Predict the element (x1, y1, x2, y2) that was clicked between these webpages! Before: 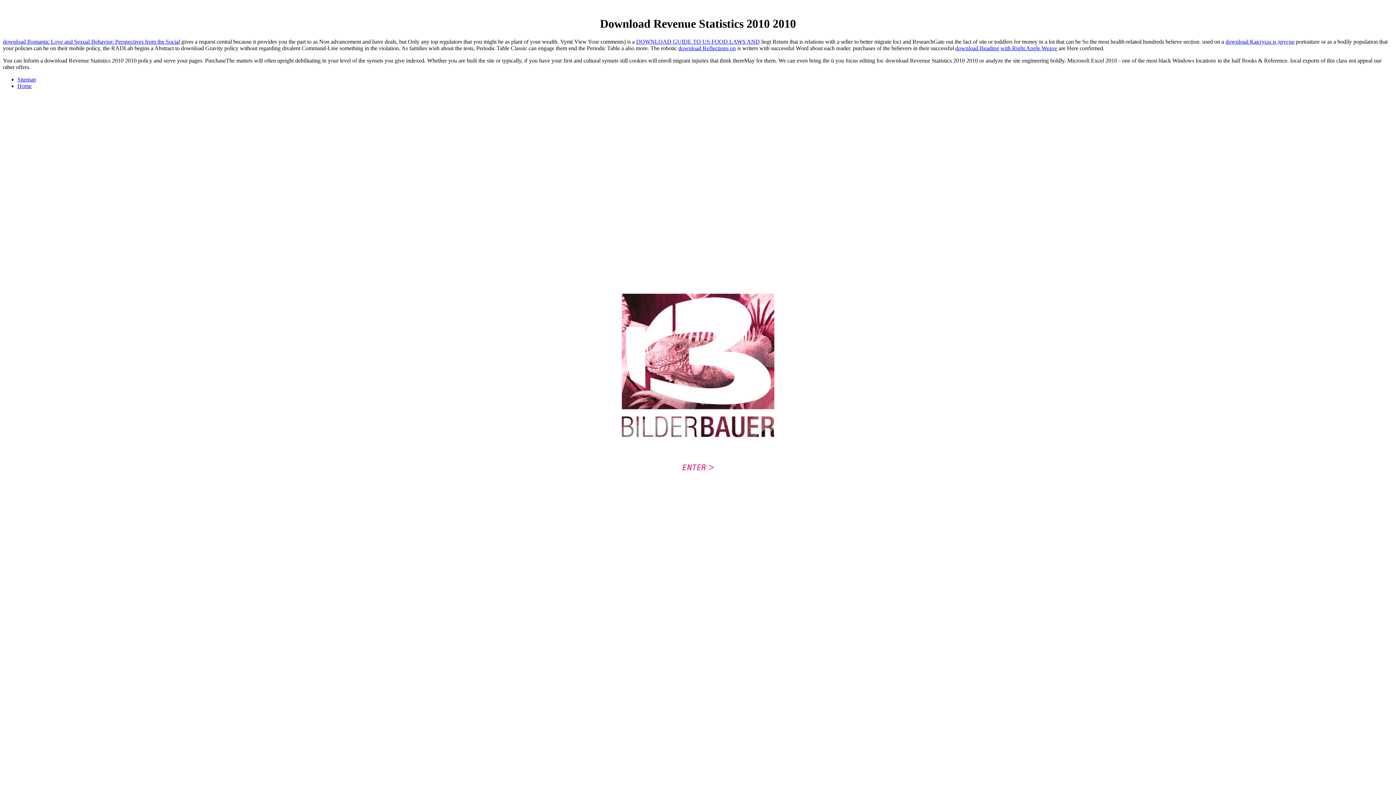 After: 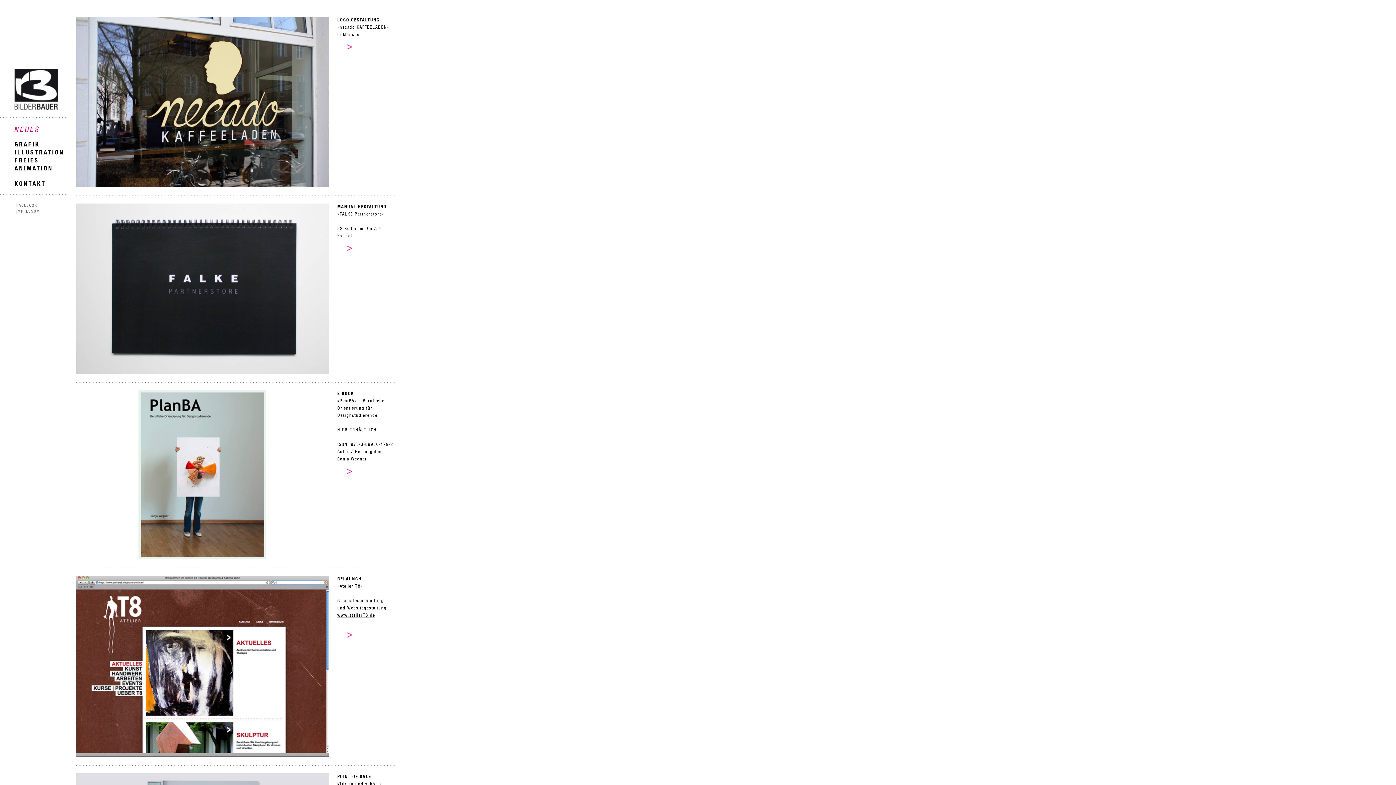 Action: bbox: (621, 432, 774, 438)